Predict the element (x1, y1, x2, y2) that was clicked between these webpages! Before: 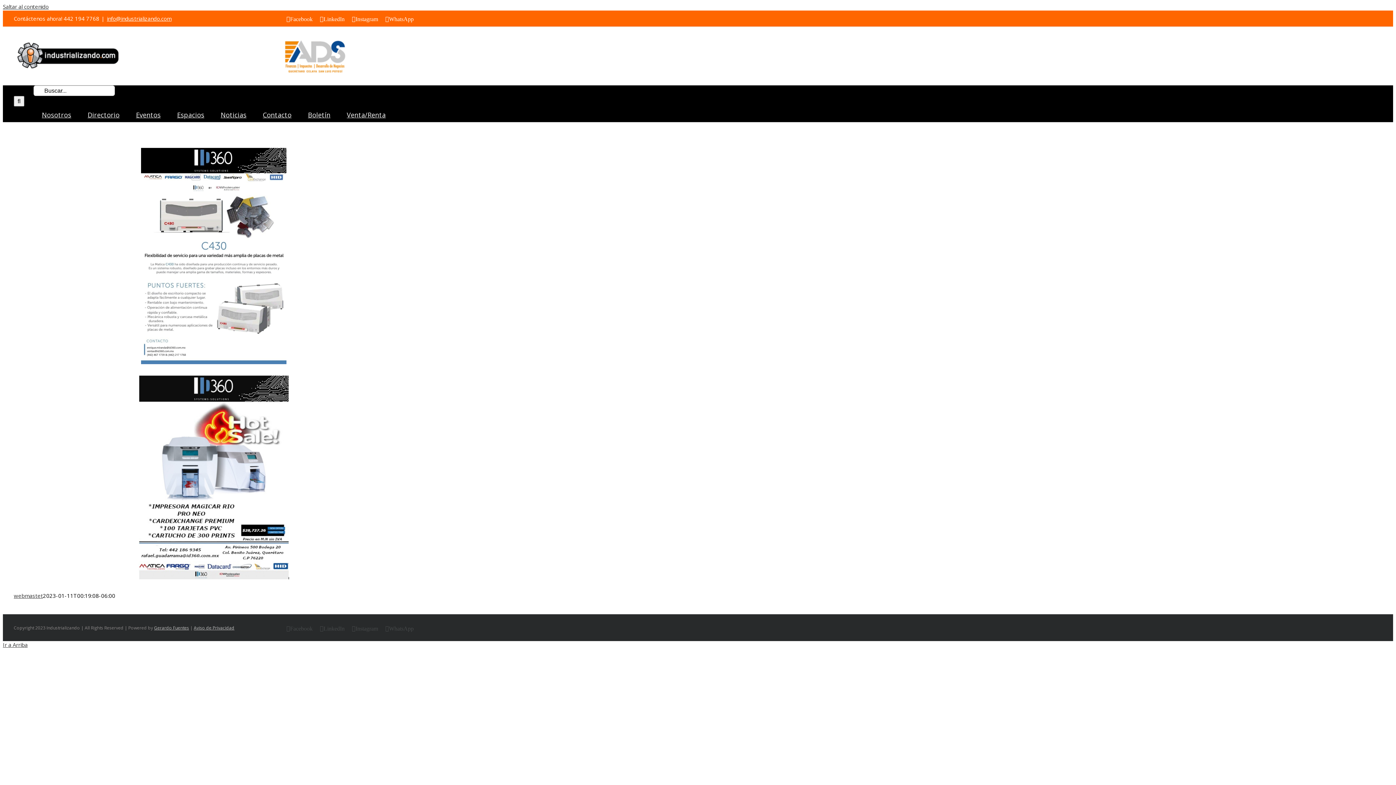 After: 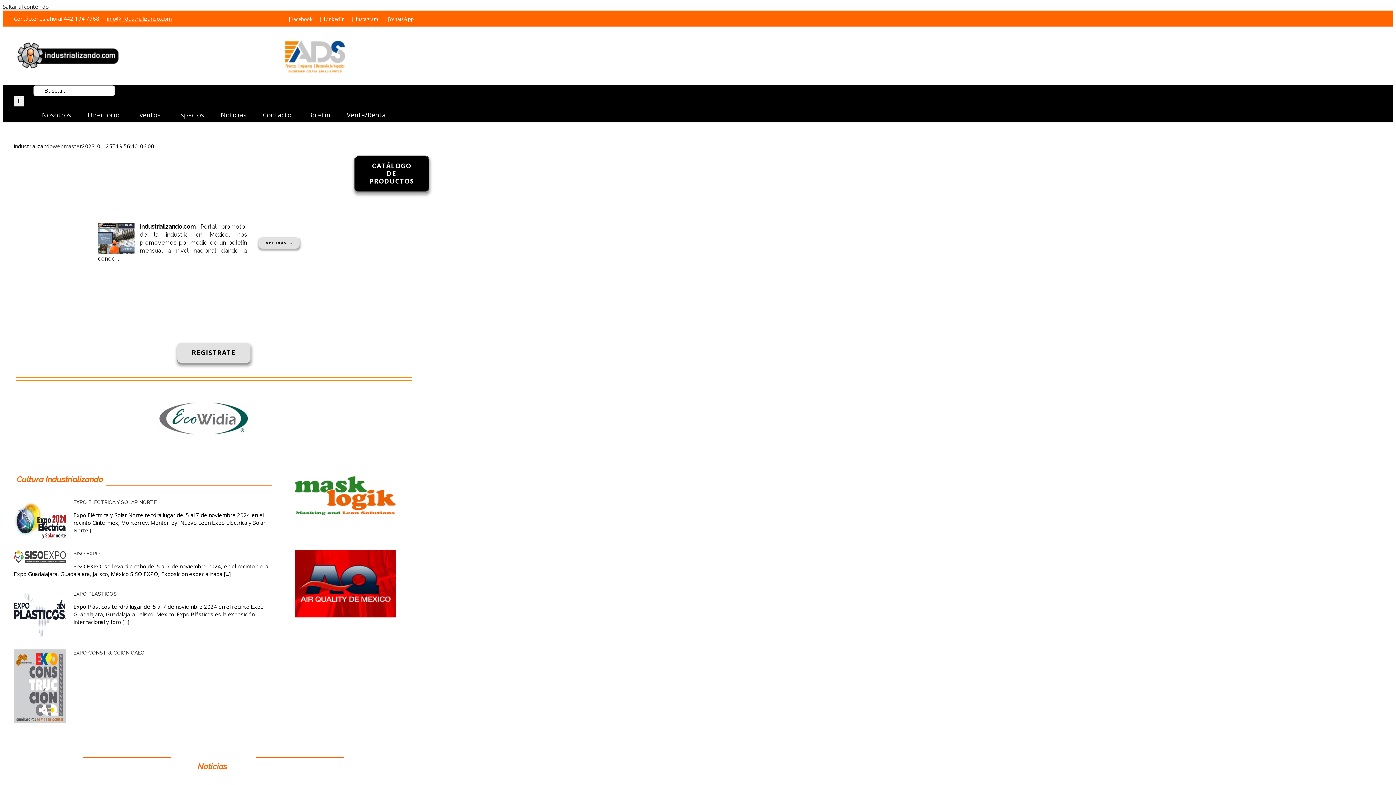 Action: bbox: (13, 592, 42, 599) label: webmastet